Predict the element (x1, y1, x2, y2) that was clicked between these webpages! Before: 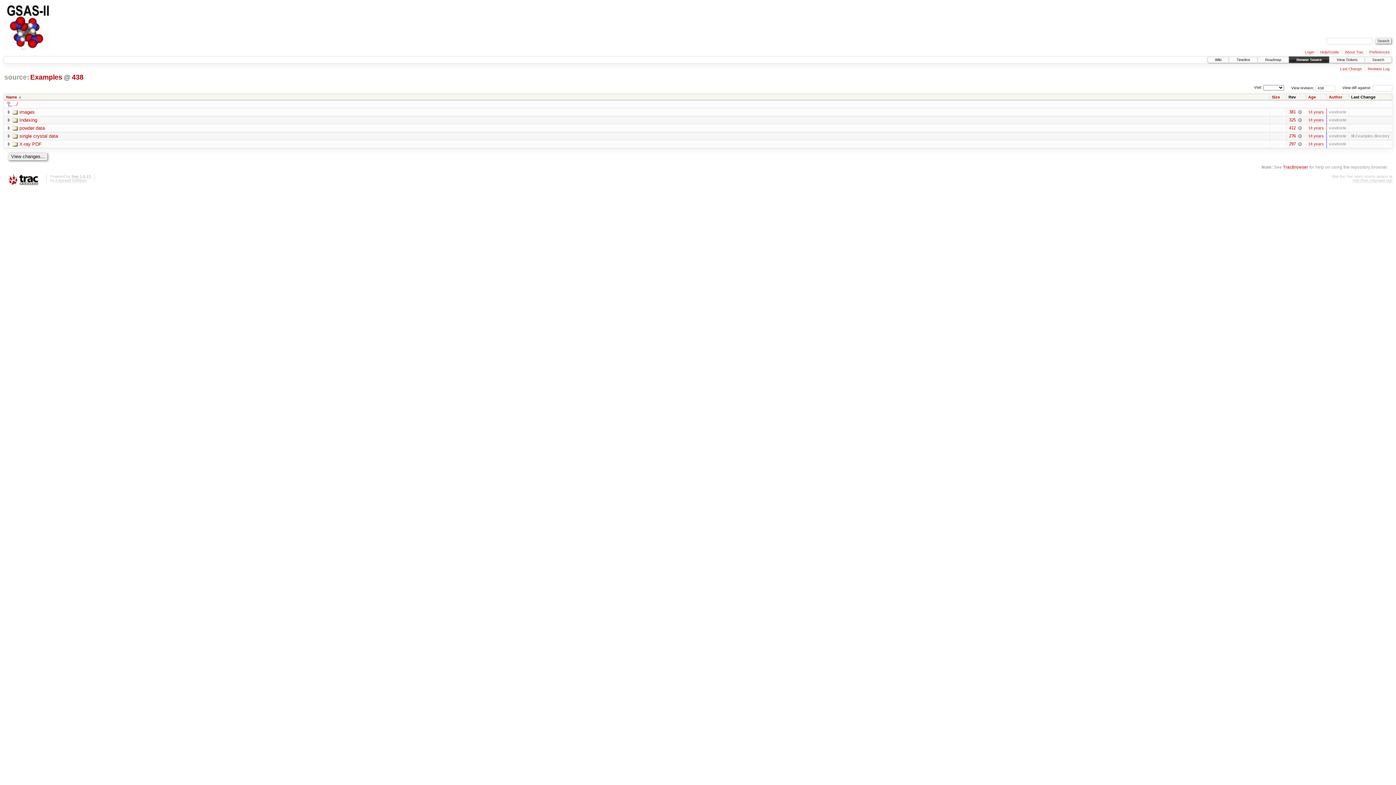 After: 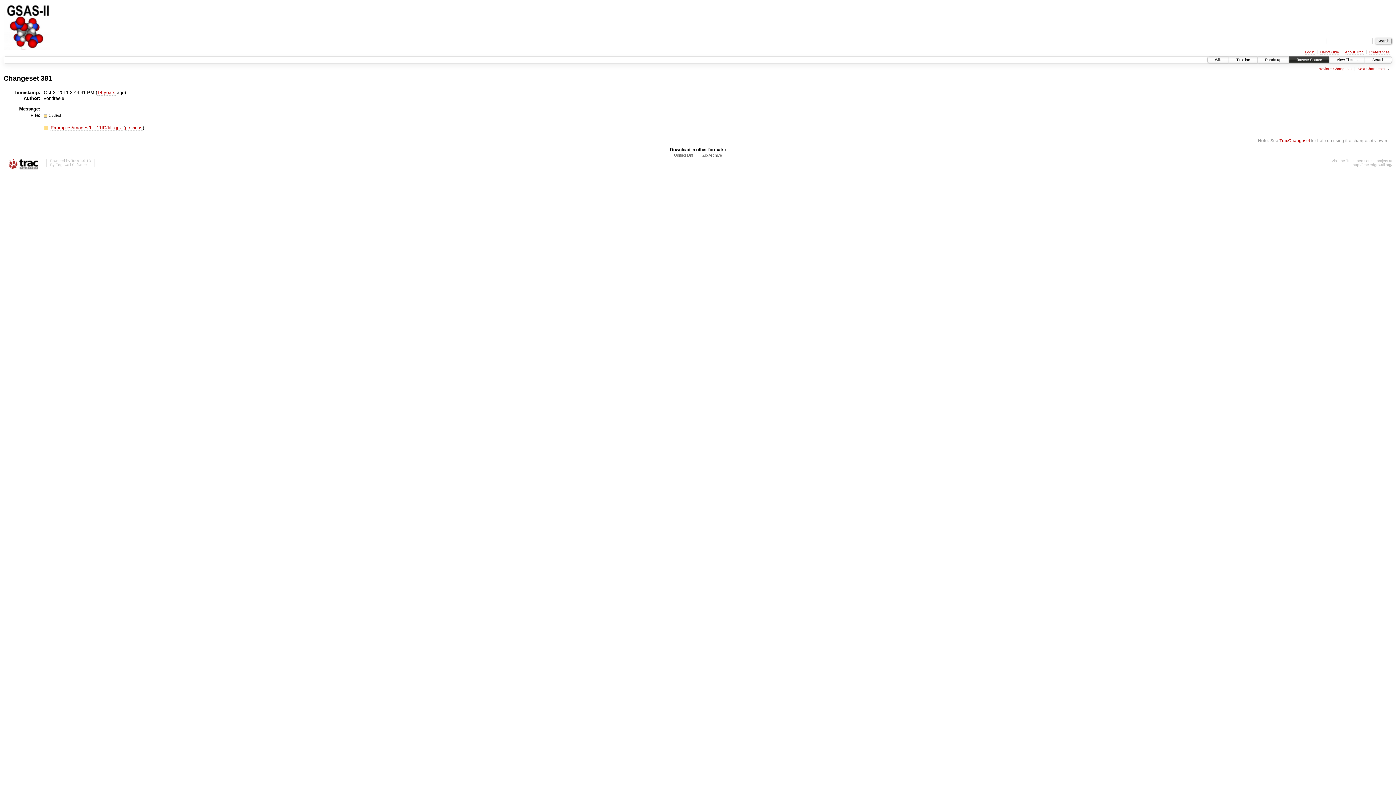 Action: bbox: (1298, 109, 1302, 114) label:  